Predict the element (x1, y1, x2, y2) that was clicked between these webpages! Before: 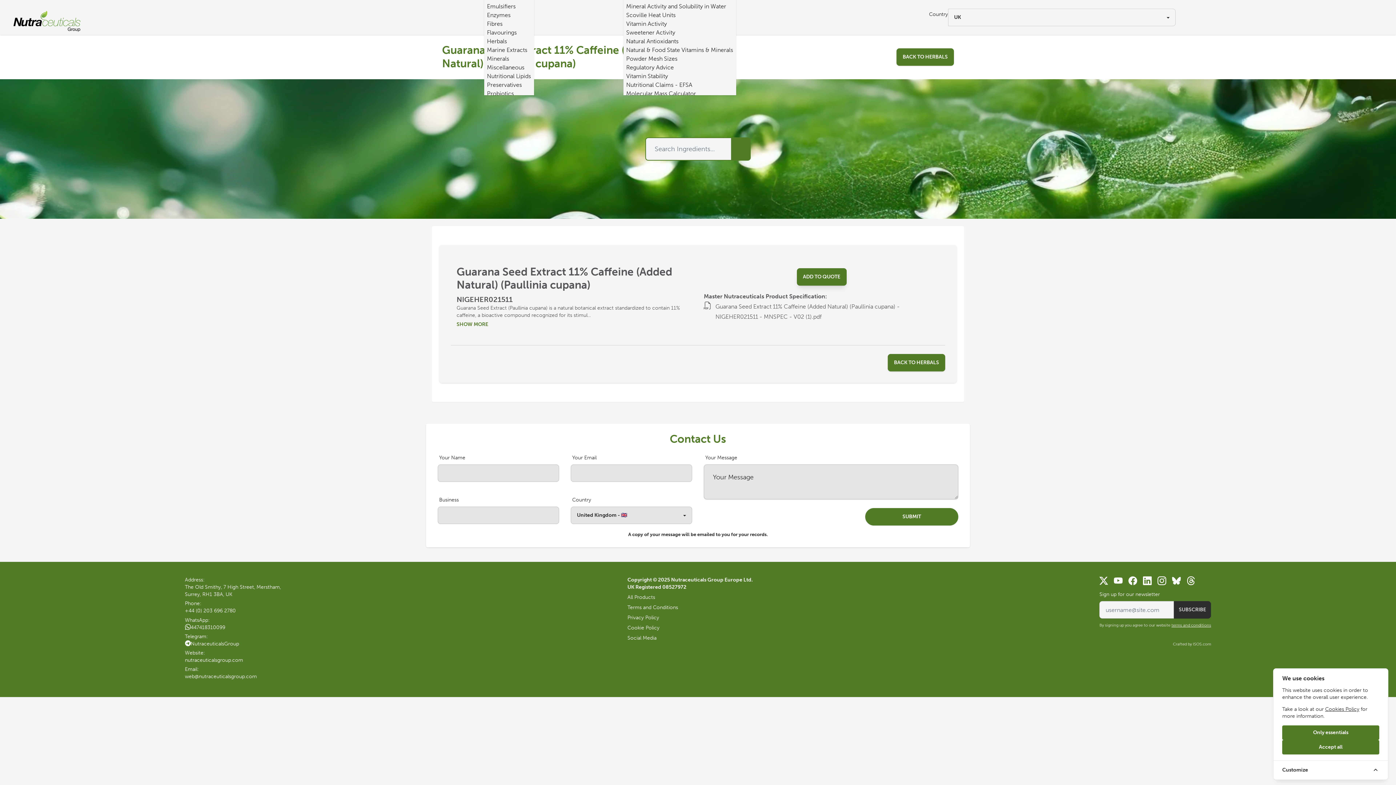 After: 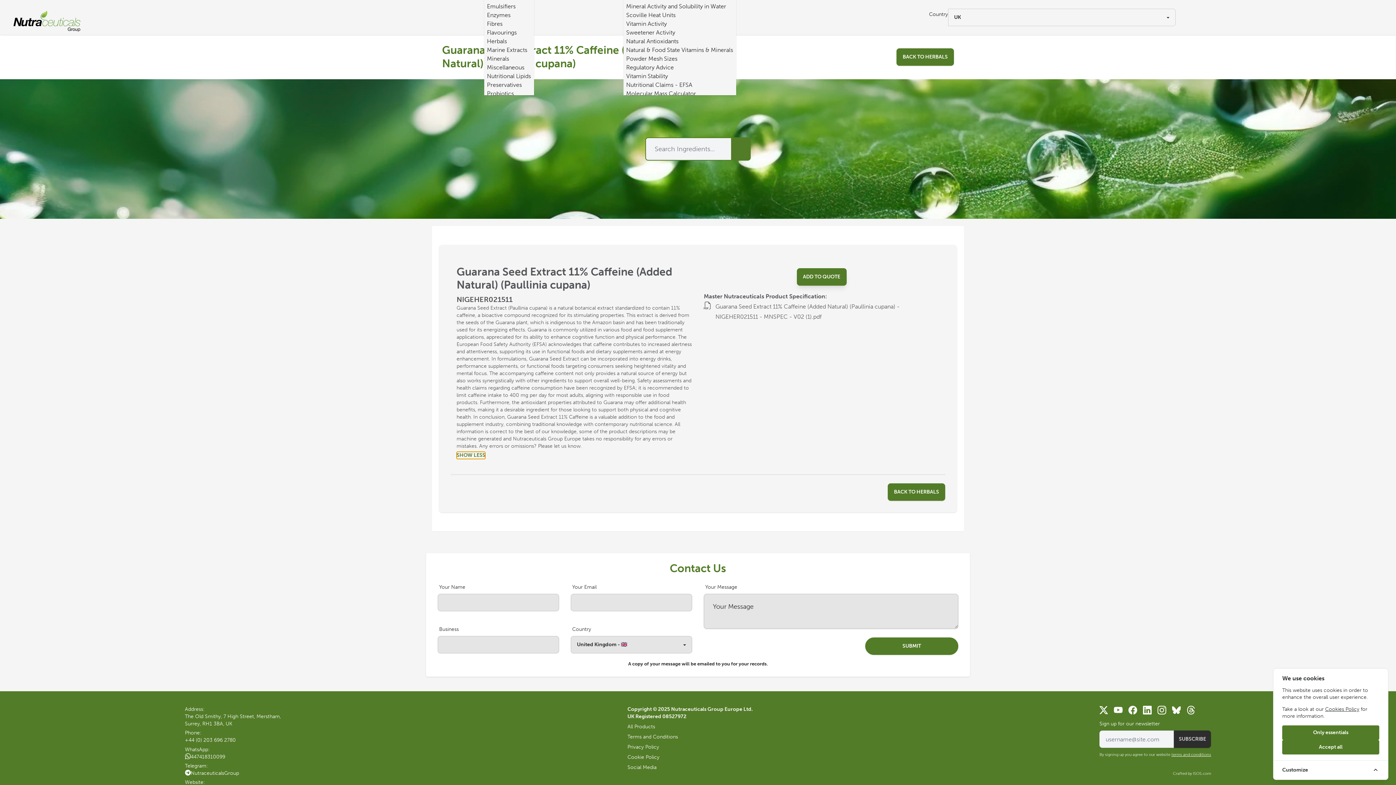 Action: bbox: (456, 321, 488, 328) label: SHOW MORE